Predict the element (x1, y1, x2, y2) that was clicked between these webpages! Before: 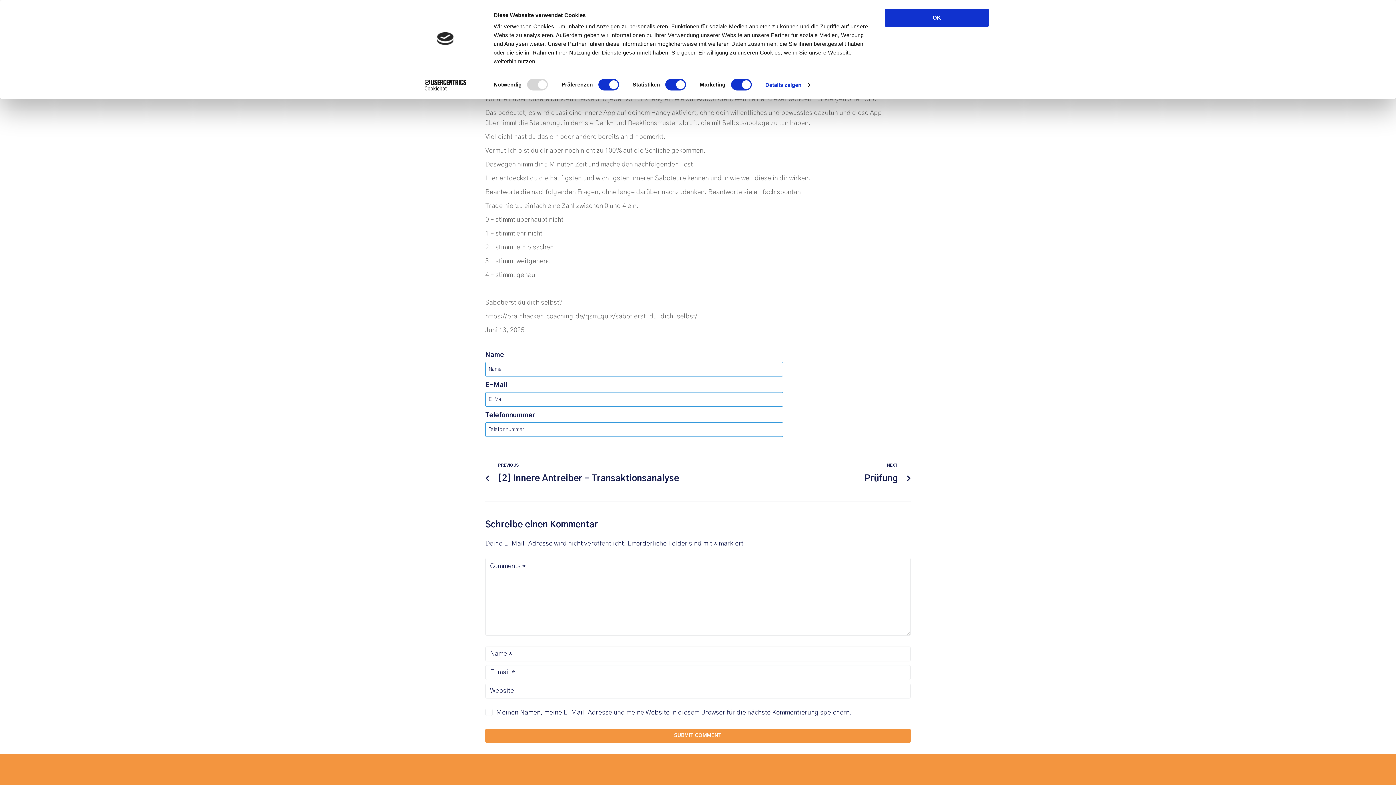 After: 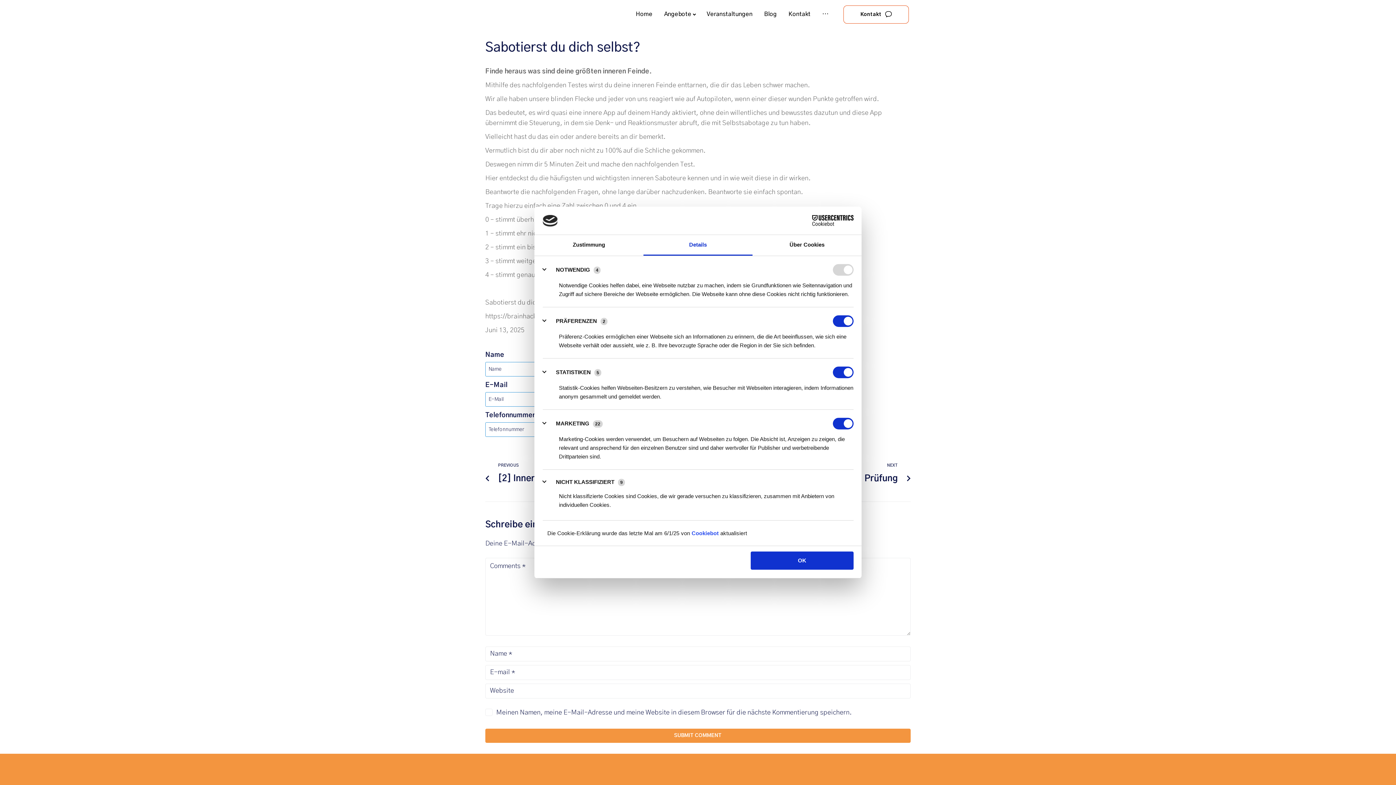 Action: label: Details zeigen bbox: (765, 79, 810, 90)